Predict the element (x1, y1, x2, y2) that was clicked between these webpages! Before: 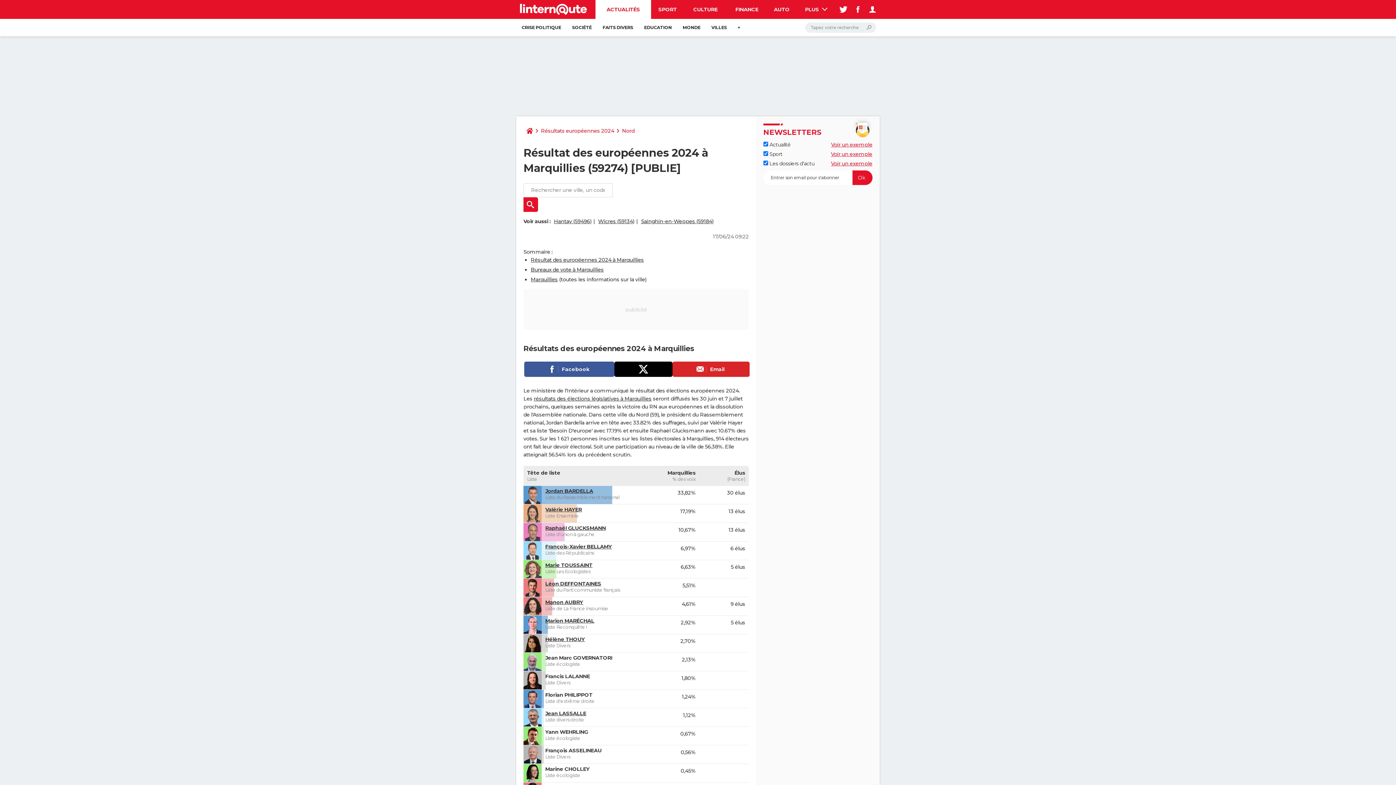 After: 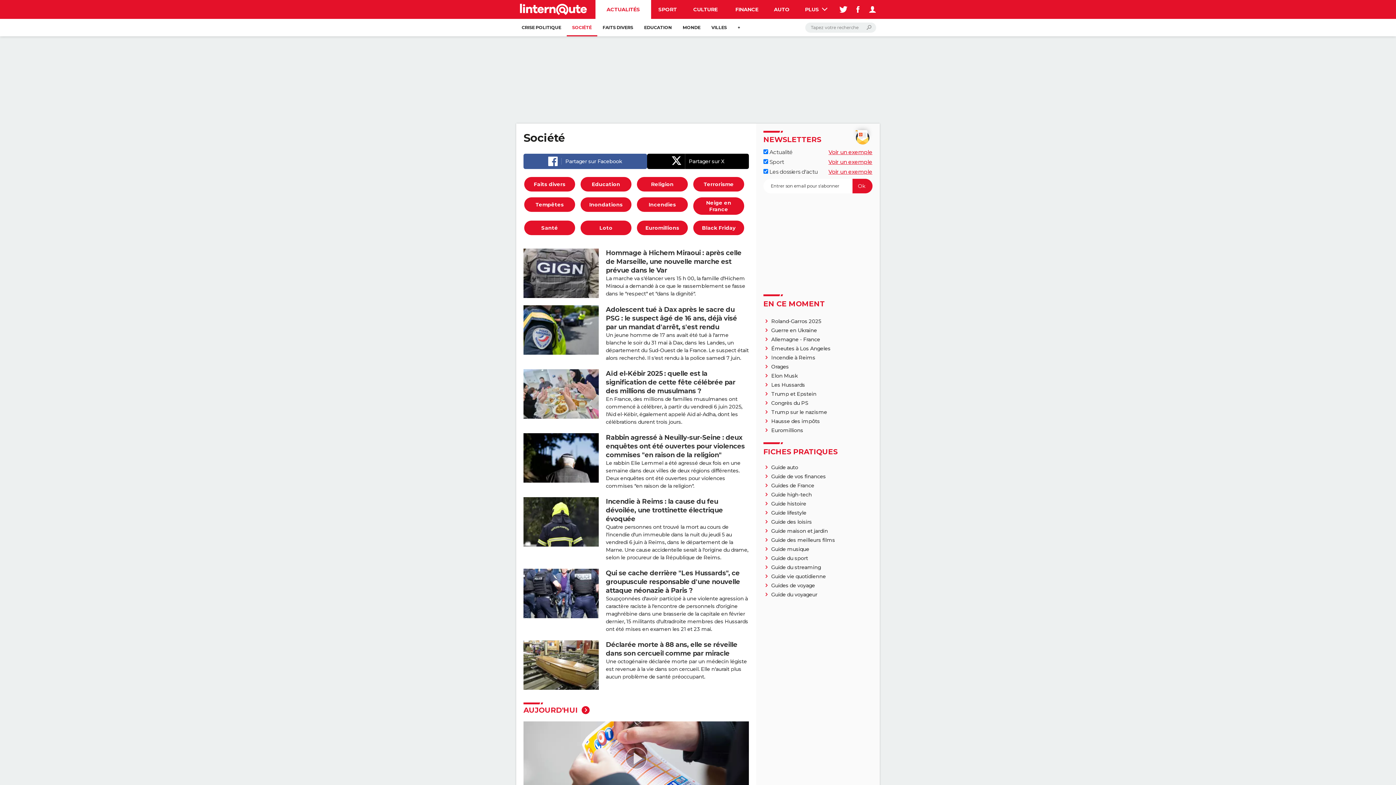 Action: label: SOCIÉTÉ bbox: (566, 18, 597, 36)